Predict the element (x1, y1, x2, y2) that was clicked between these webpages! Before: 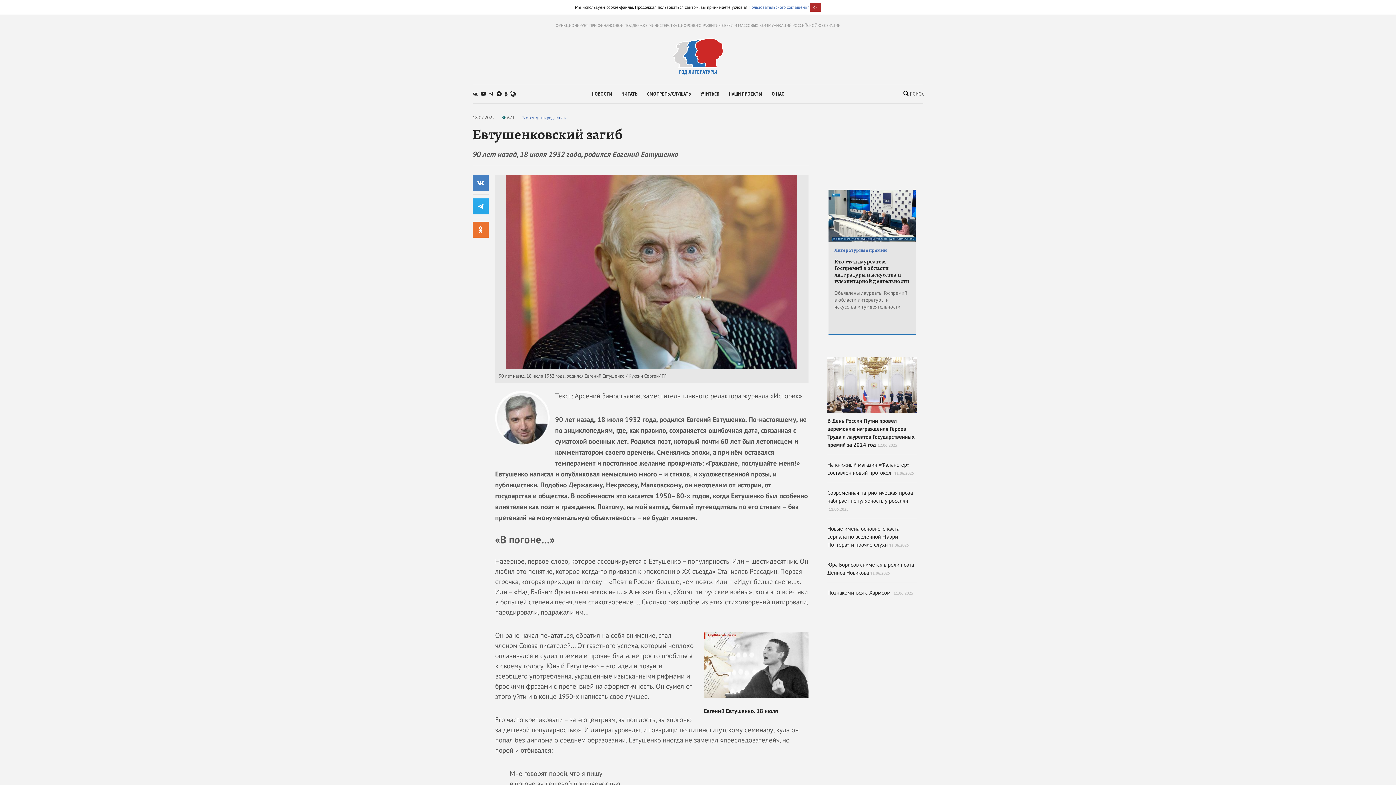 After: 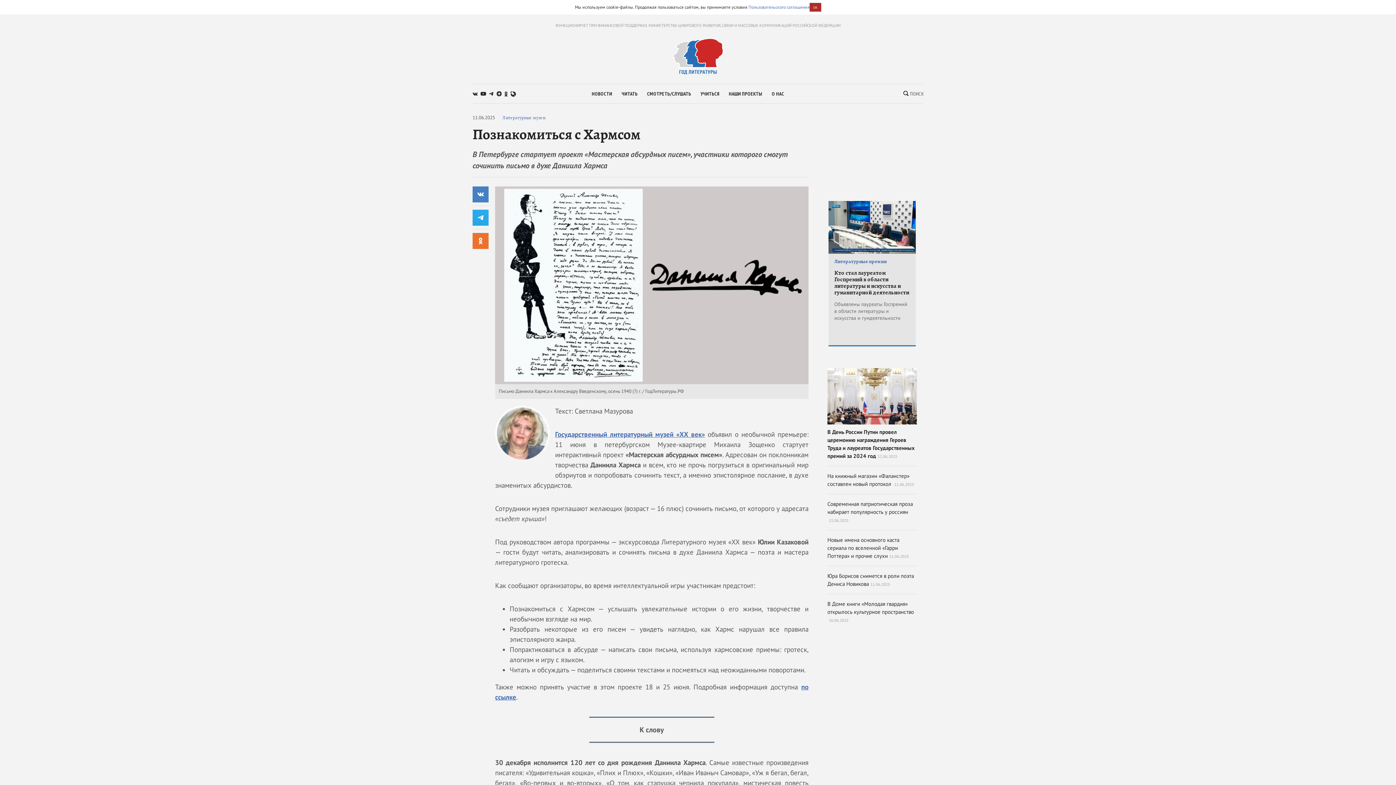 Action: label: Познакомиться с Хармсом 11.06.2025 bbox: (827, 589, 917, 602)